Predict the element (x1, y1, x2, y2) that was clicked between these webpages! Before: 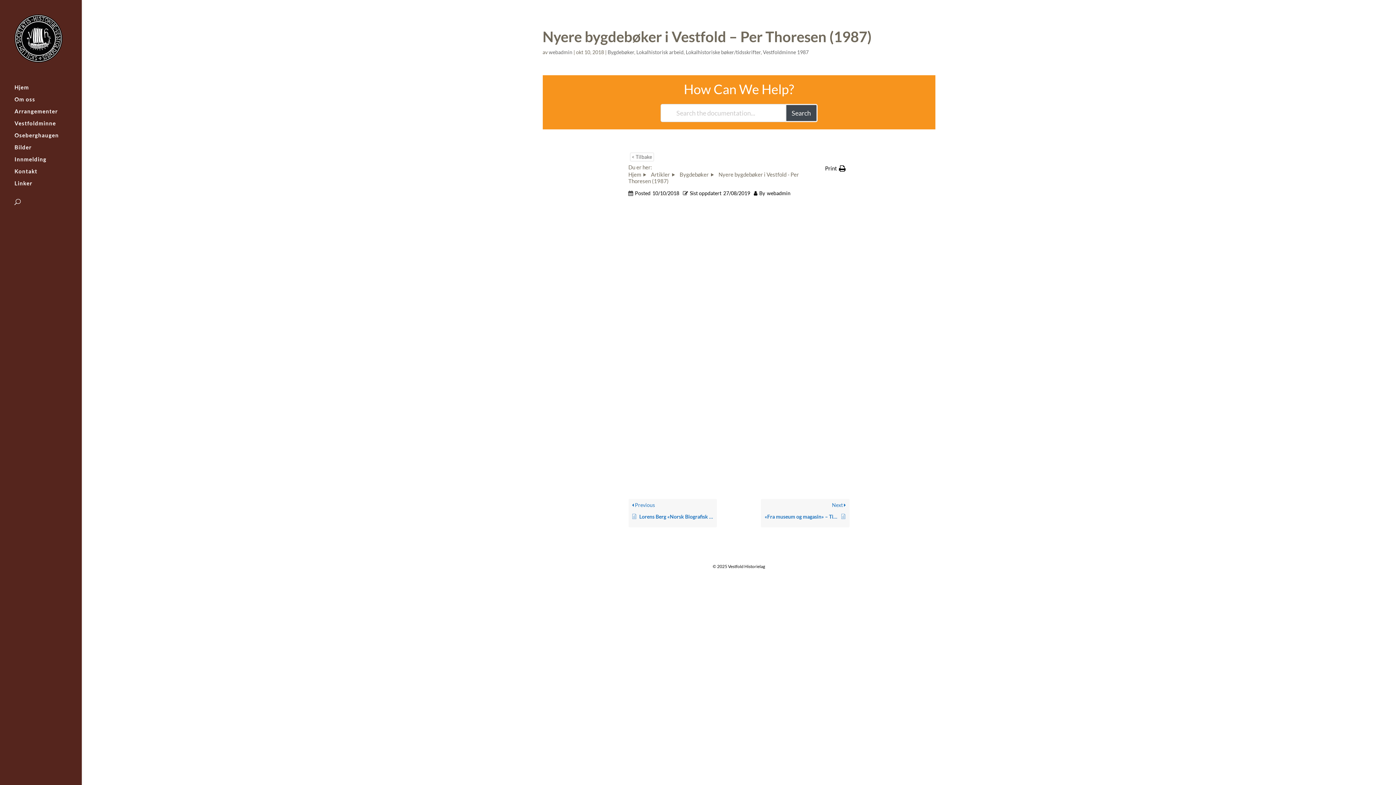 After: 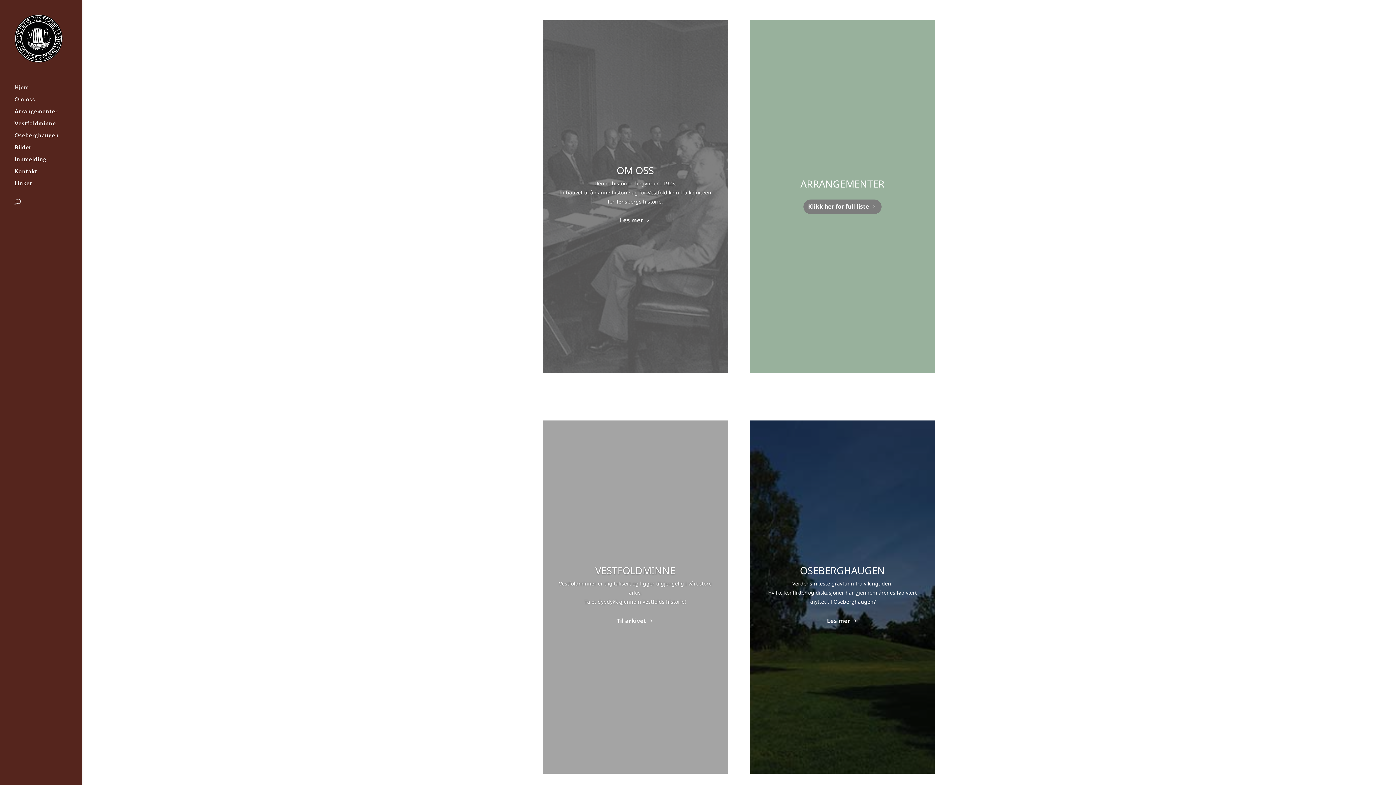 Action: label: Hjem bbox: (14, 84, 81, 96)